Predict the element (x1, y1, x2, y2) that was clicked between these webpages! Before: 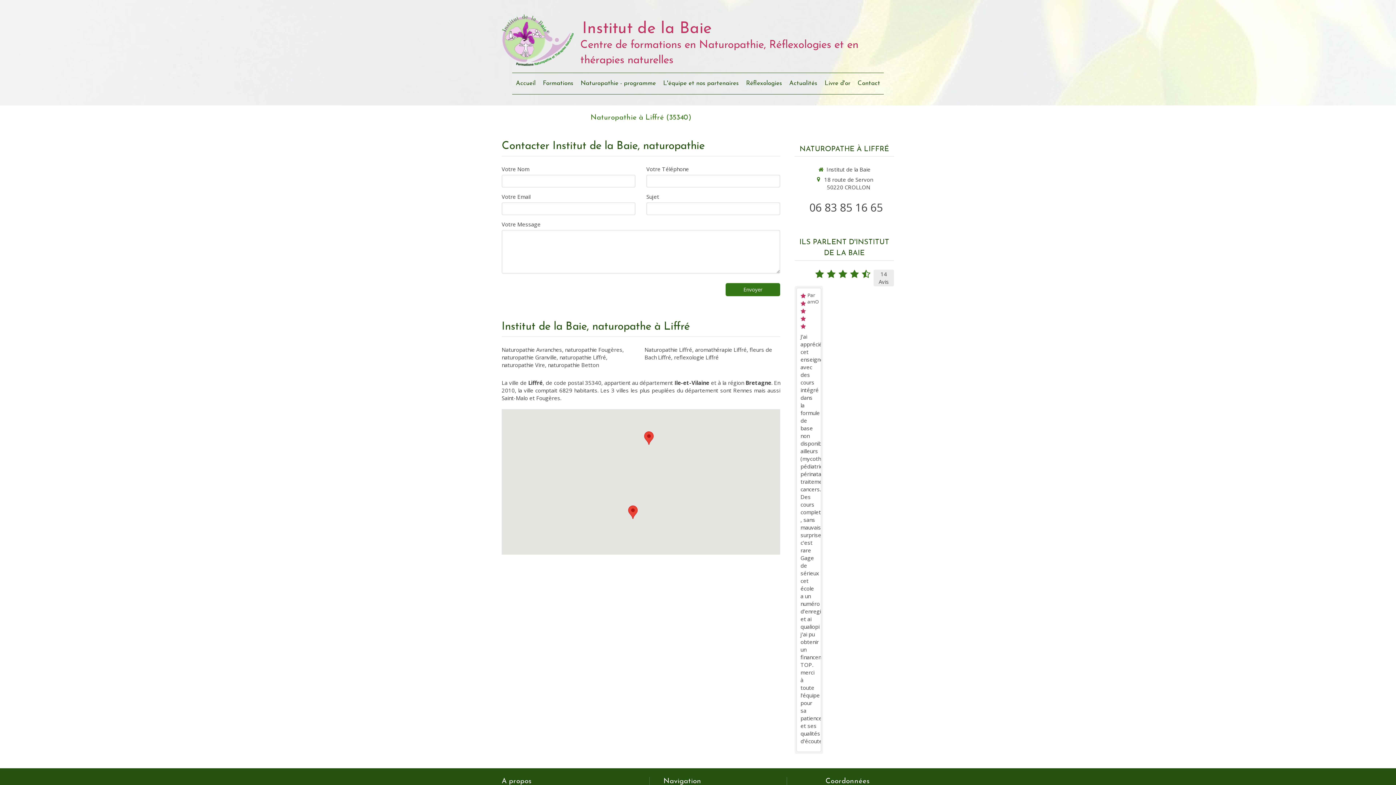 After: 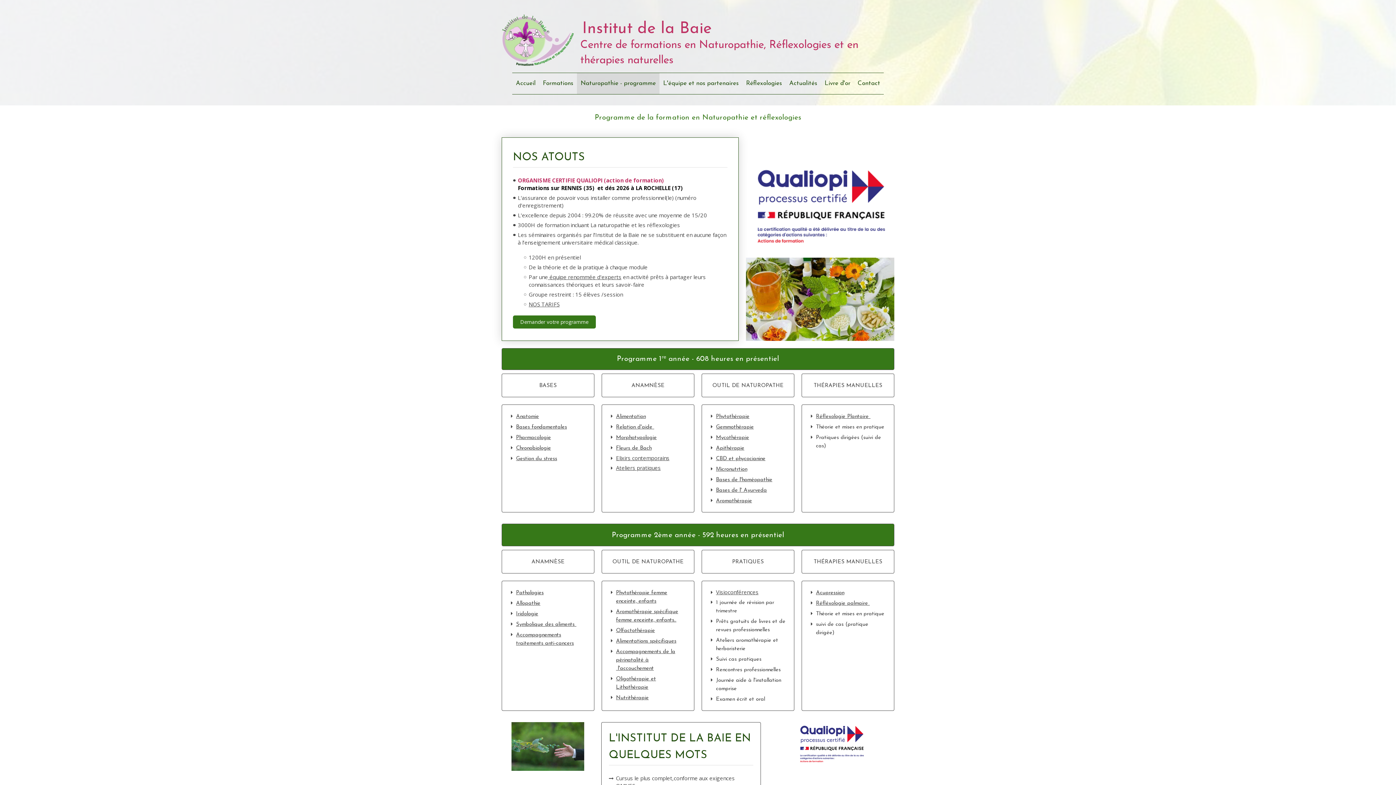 Action: bbox: (577, 73, 659, 94) label: Naturopathie - programme